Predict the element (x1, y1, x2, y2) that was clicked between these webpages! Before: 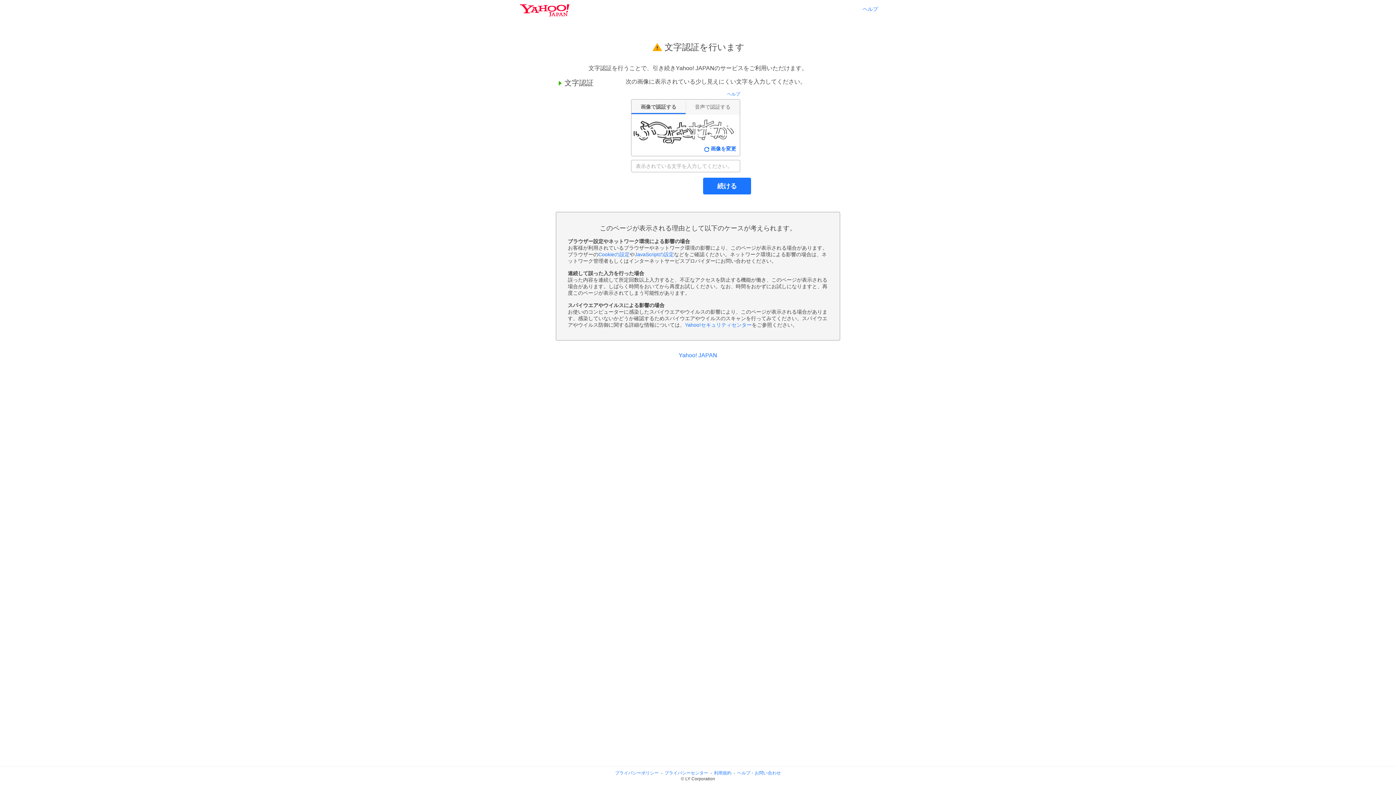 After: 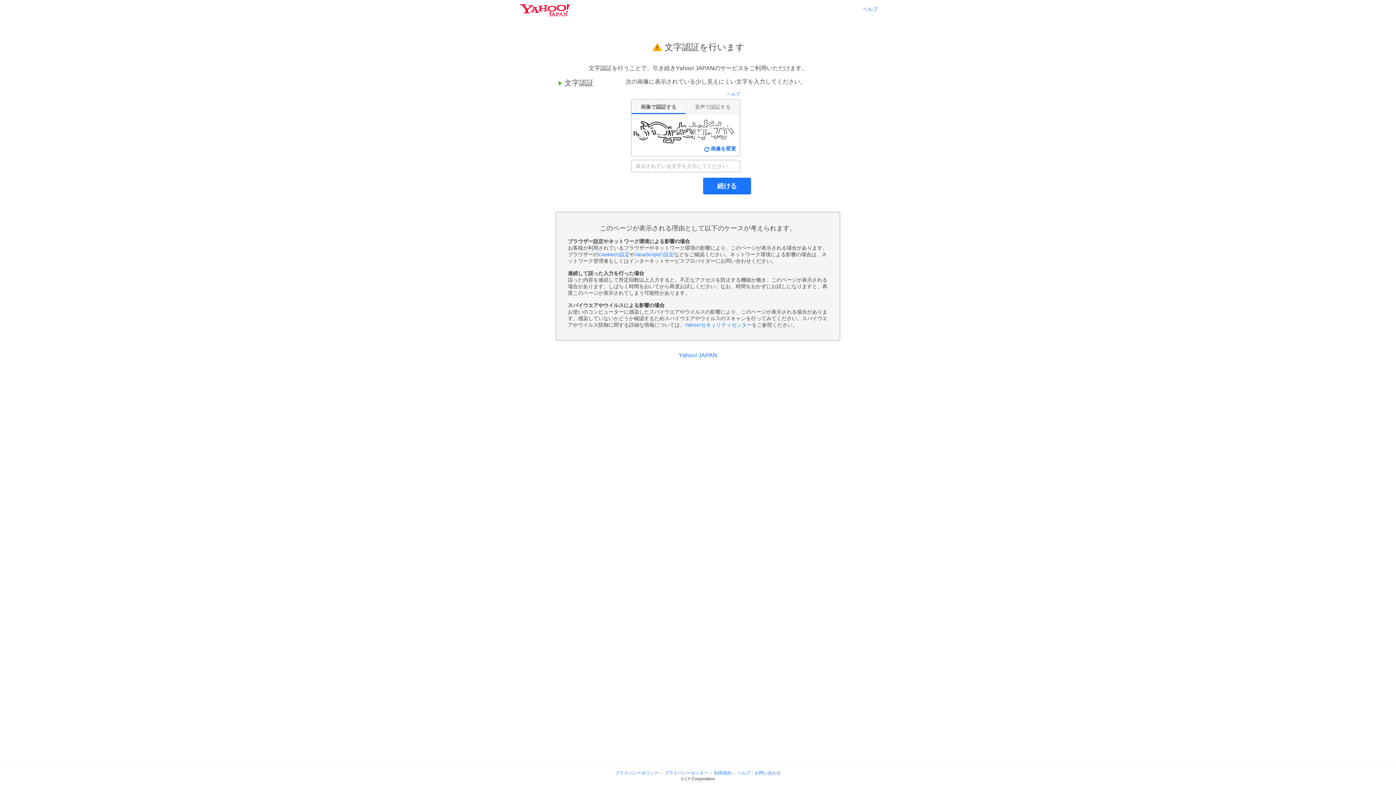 Action: bbox: (615, 770, 658, 776) label: プライバシーポリシー